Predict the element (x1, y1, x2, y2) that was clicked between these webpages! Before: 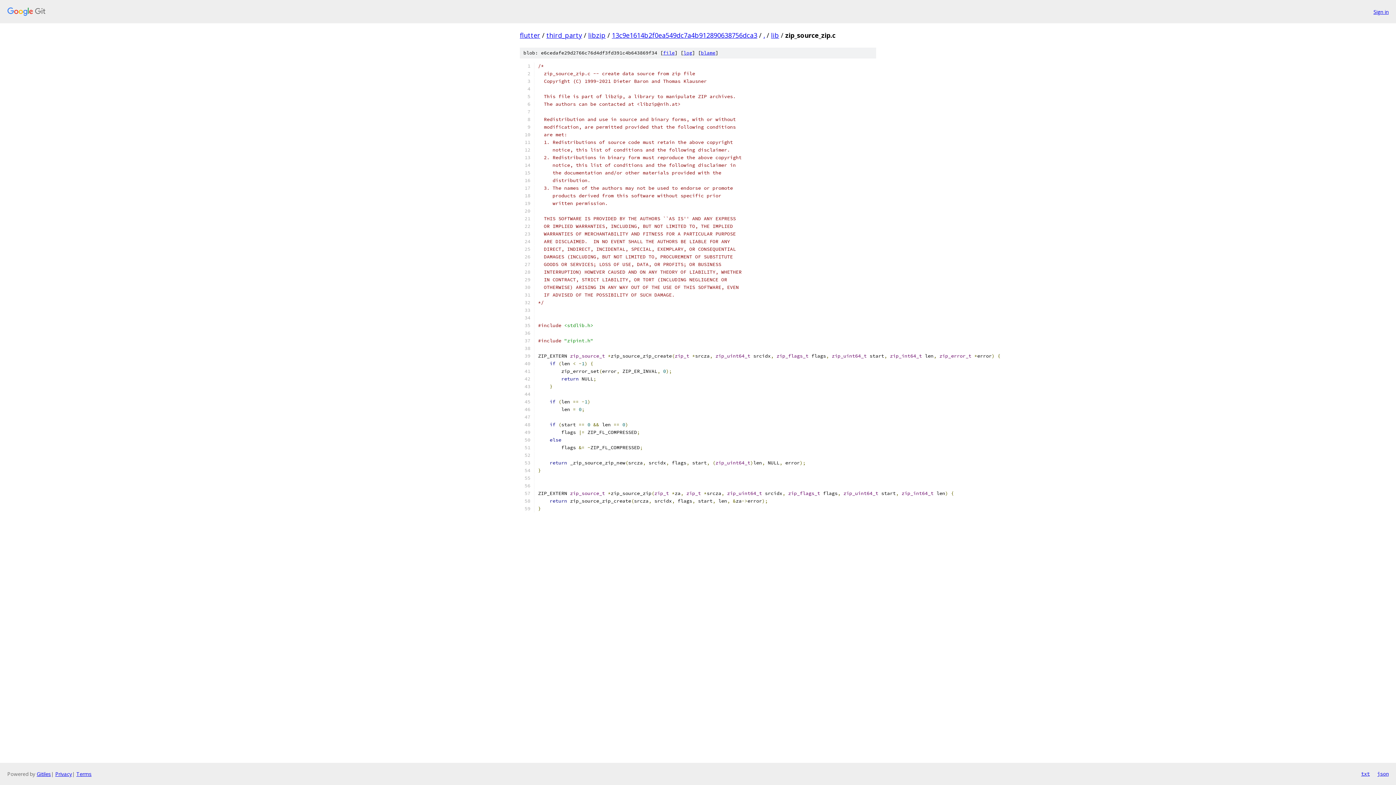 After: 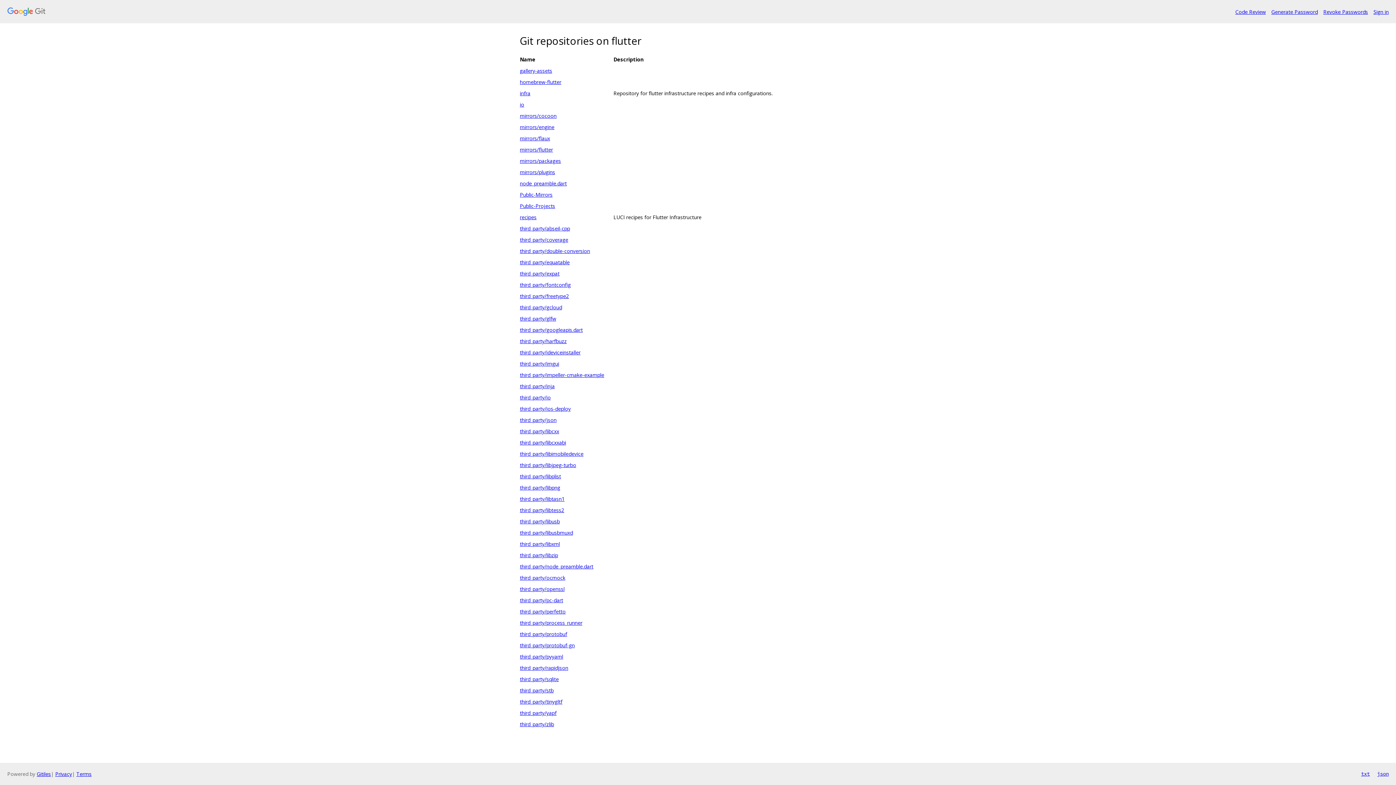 Action: label: flutter bbox: (520, 30, 540, 39)